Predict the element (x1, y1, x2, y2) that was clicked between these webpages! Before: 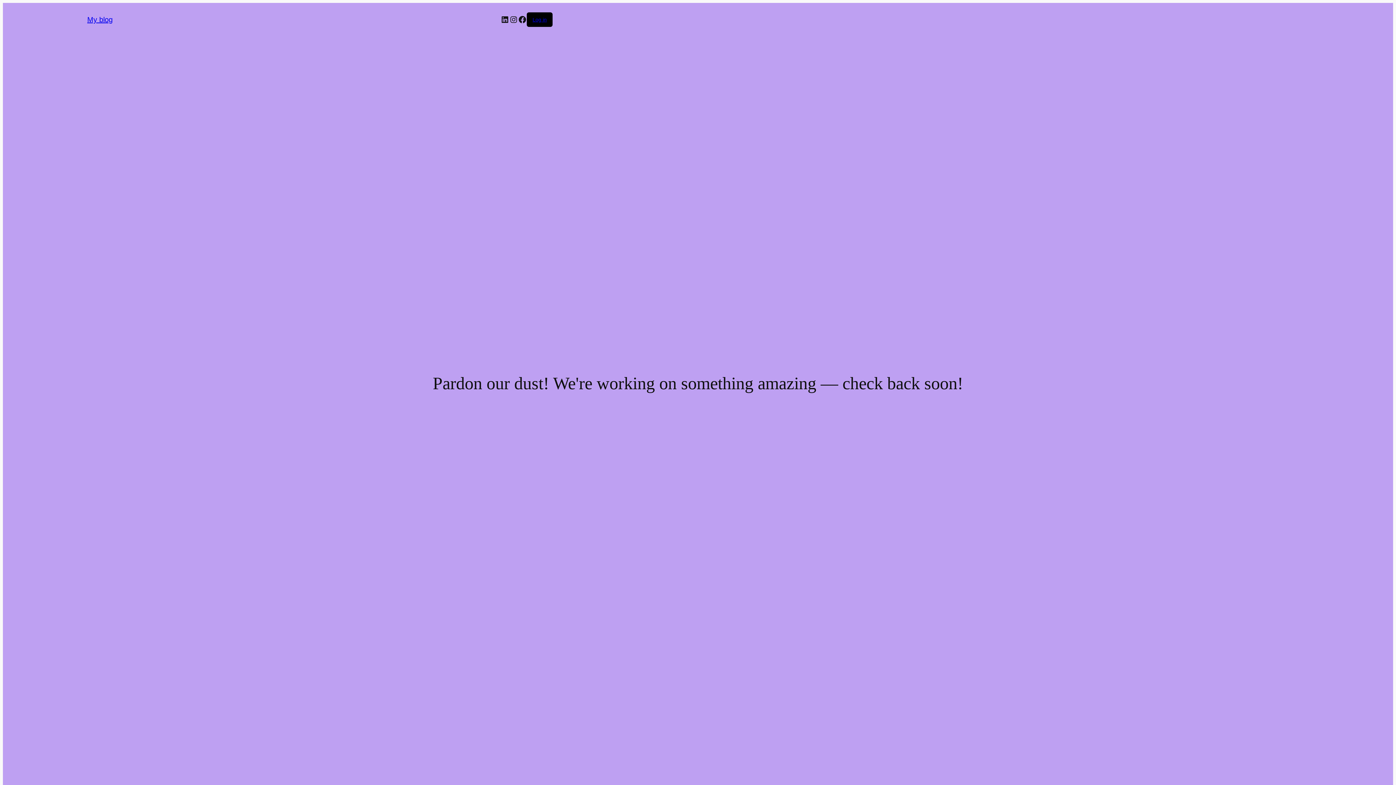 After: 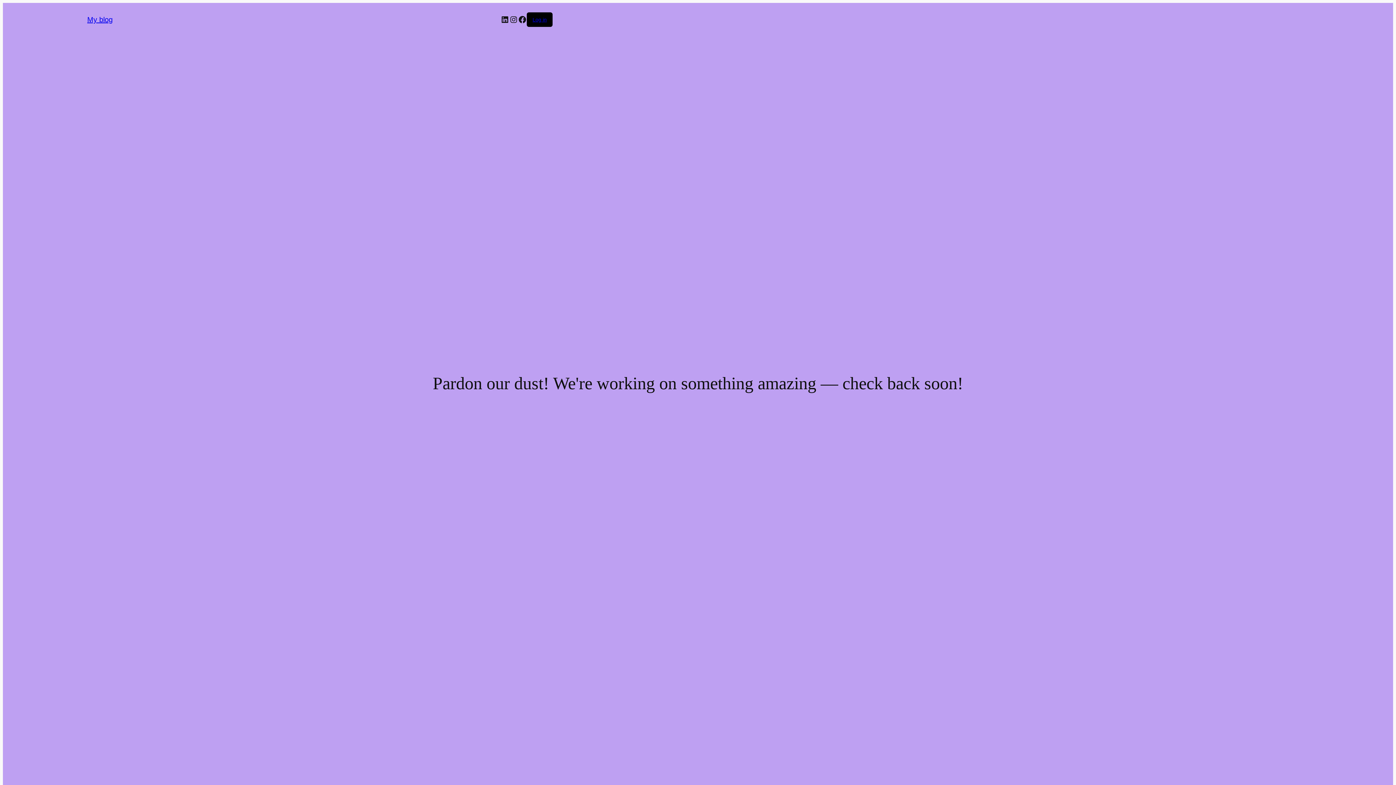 Action: label: My blog bbox: (87, 15, 112, 23)